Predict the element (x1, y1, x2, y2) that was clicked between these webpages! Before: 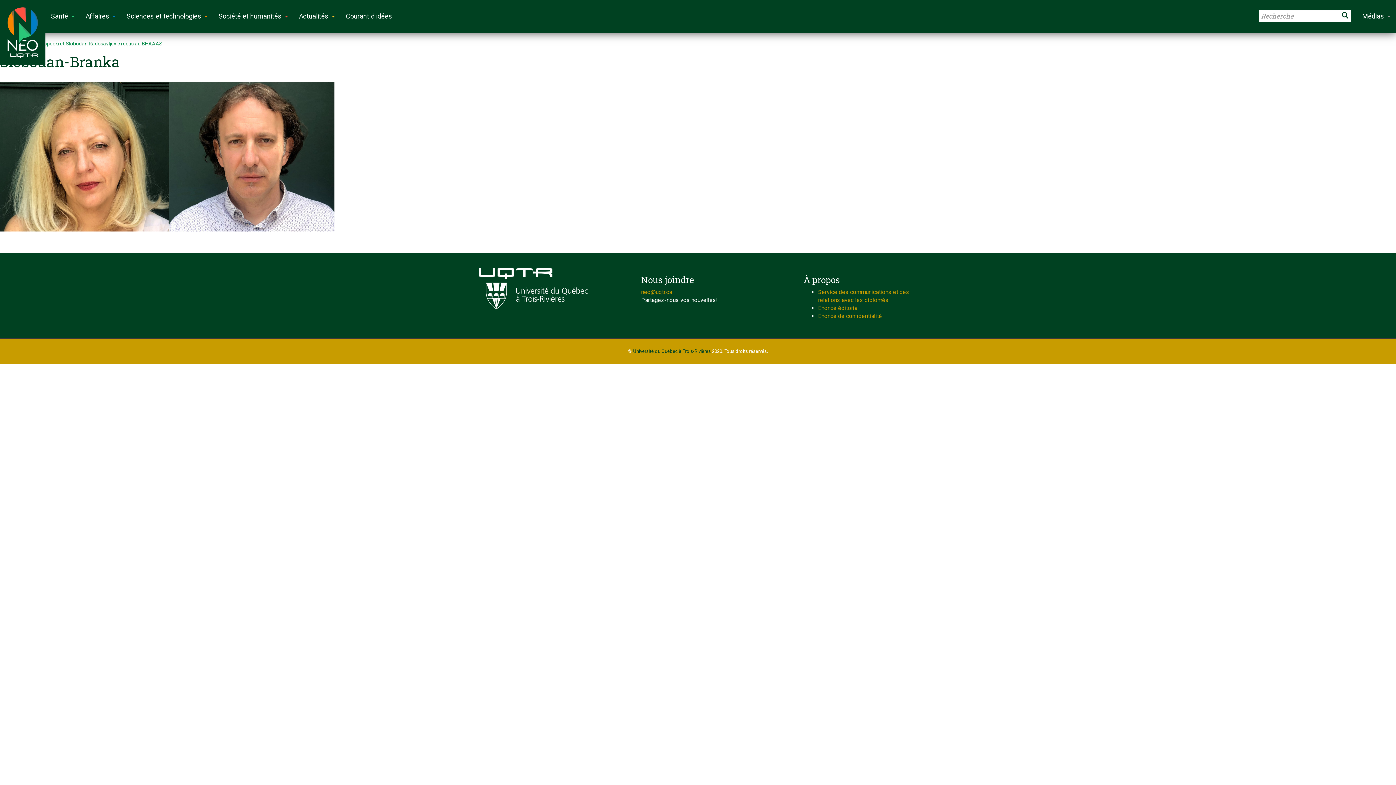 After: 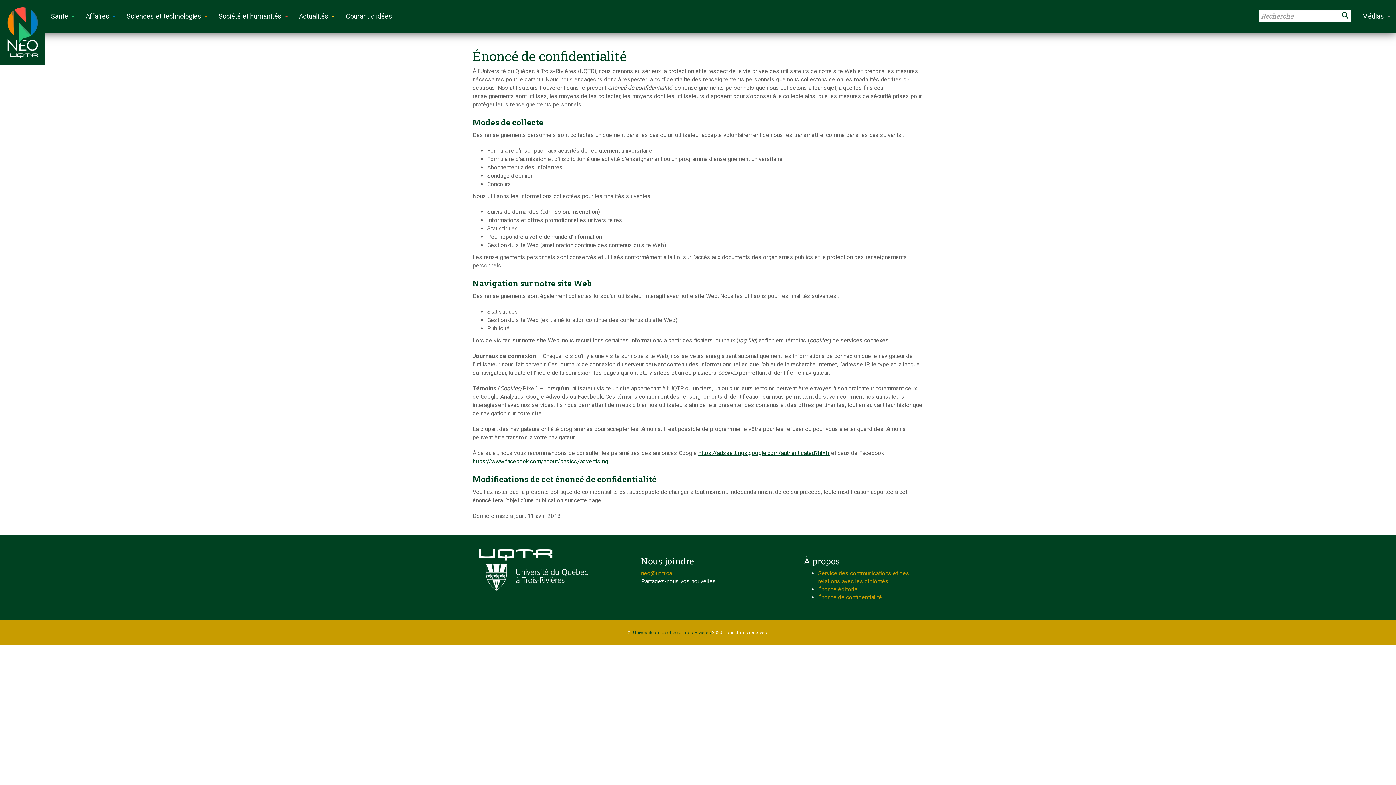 Action: label: Énoncé de confidentialité bbox: (818, 312, 882, 319)